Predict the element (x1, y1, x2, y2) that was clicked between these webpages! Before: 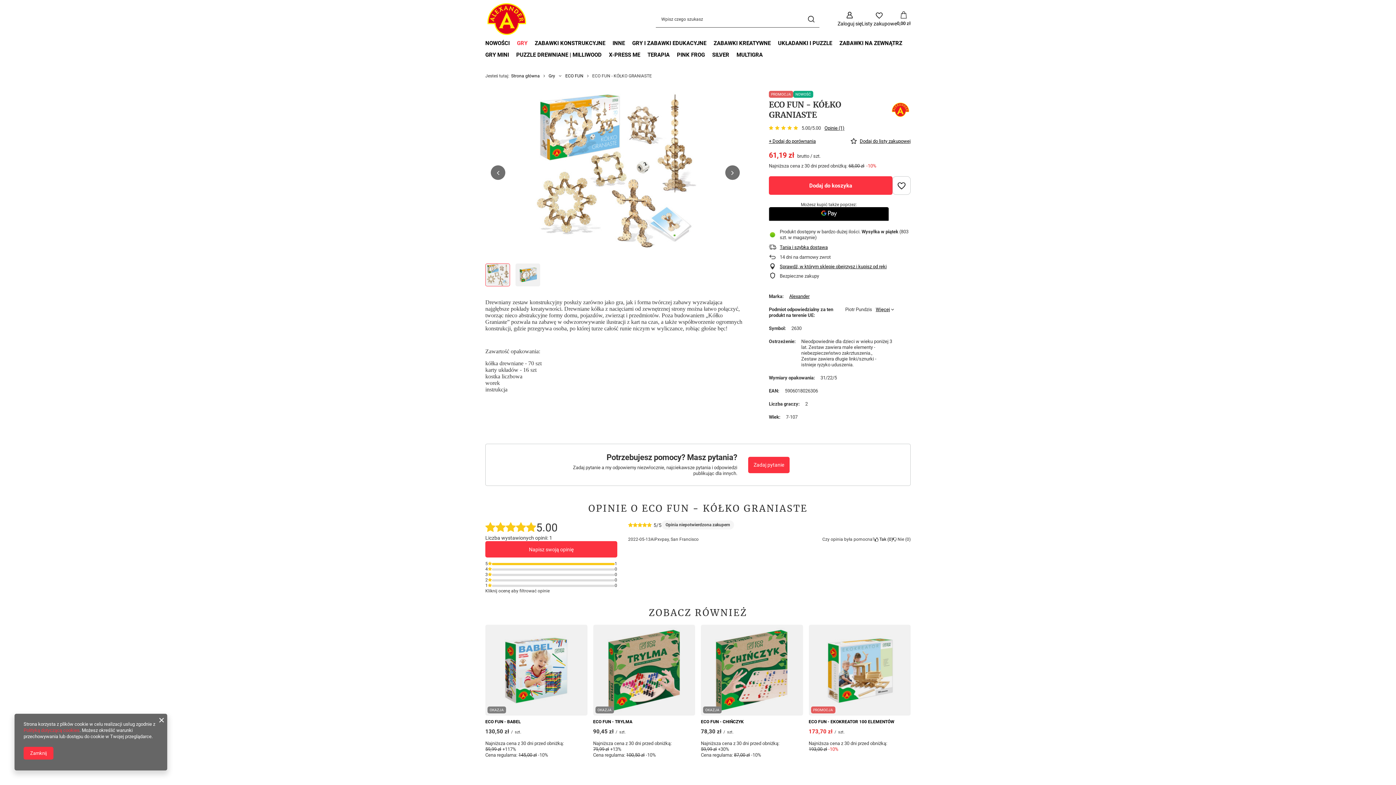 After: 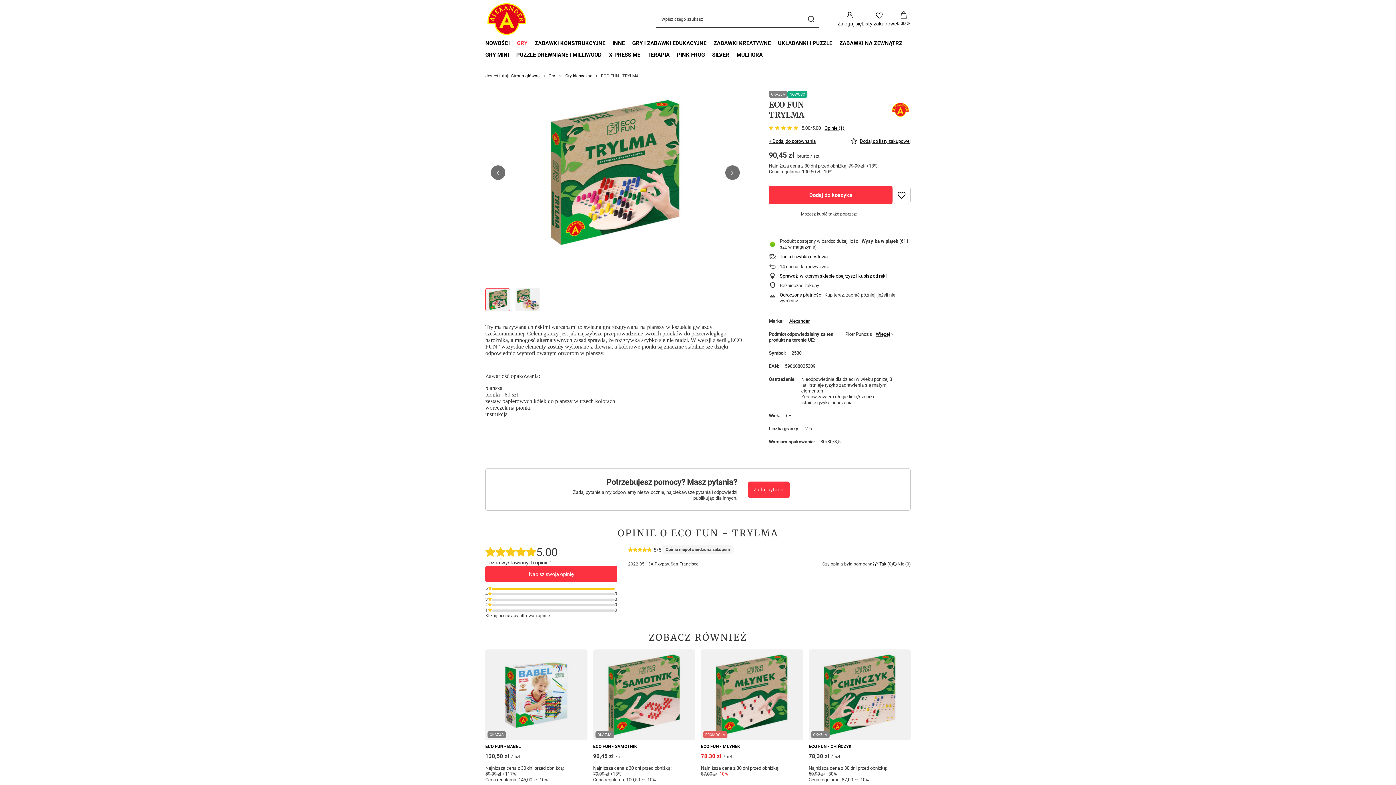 Action: bbox: (593, 719, 695, 725) label: ECO FUN - TRYLMA